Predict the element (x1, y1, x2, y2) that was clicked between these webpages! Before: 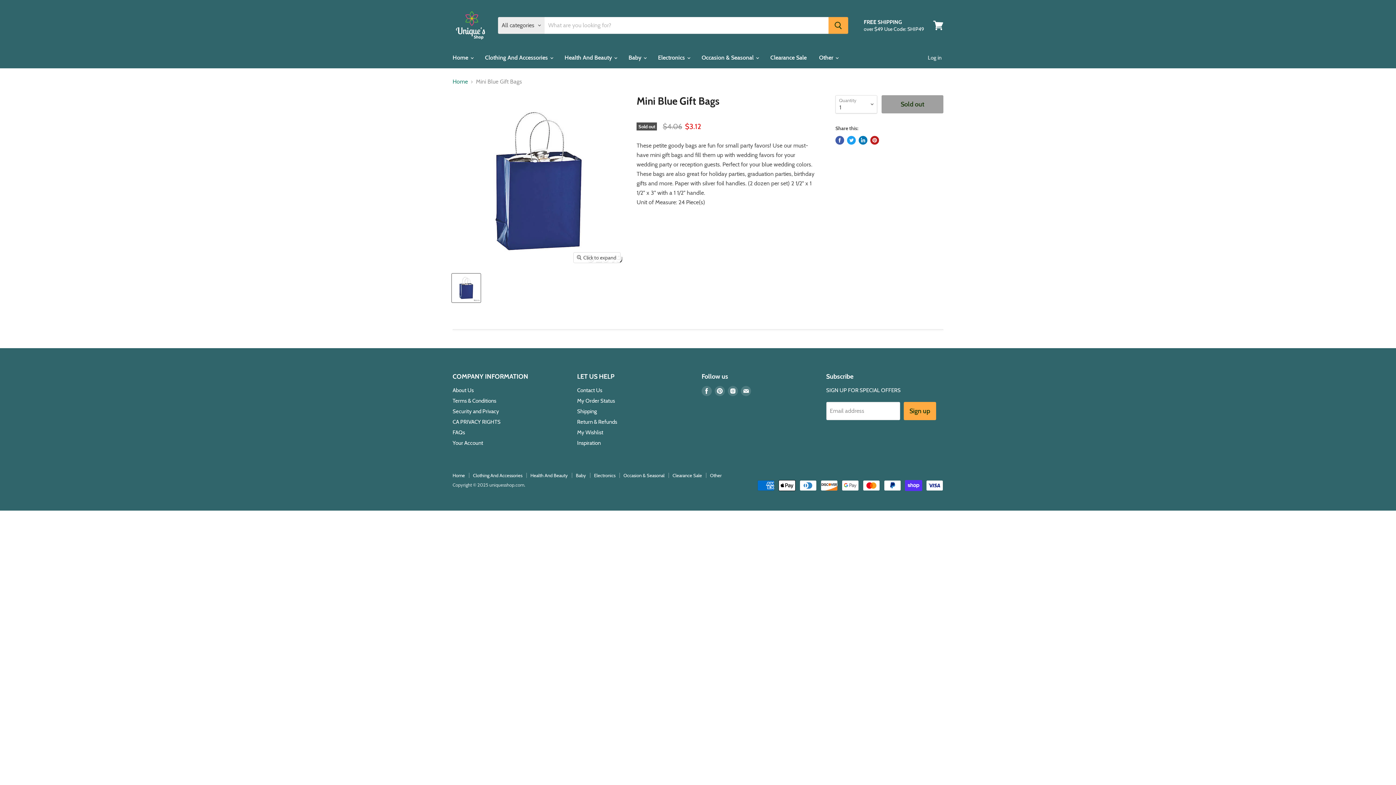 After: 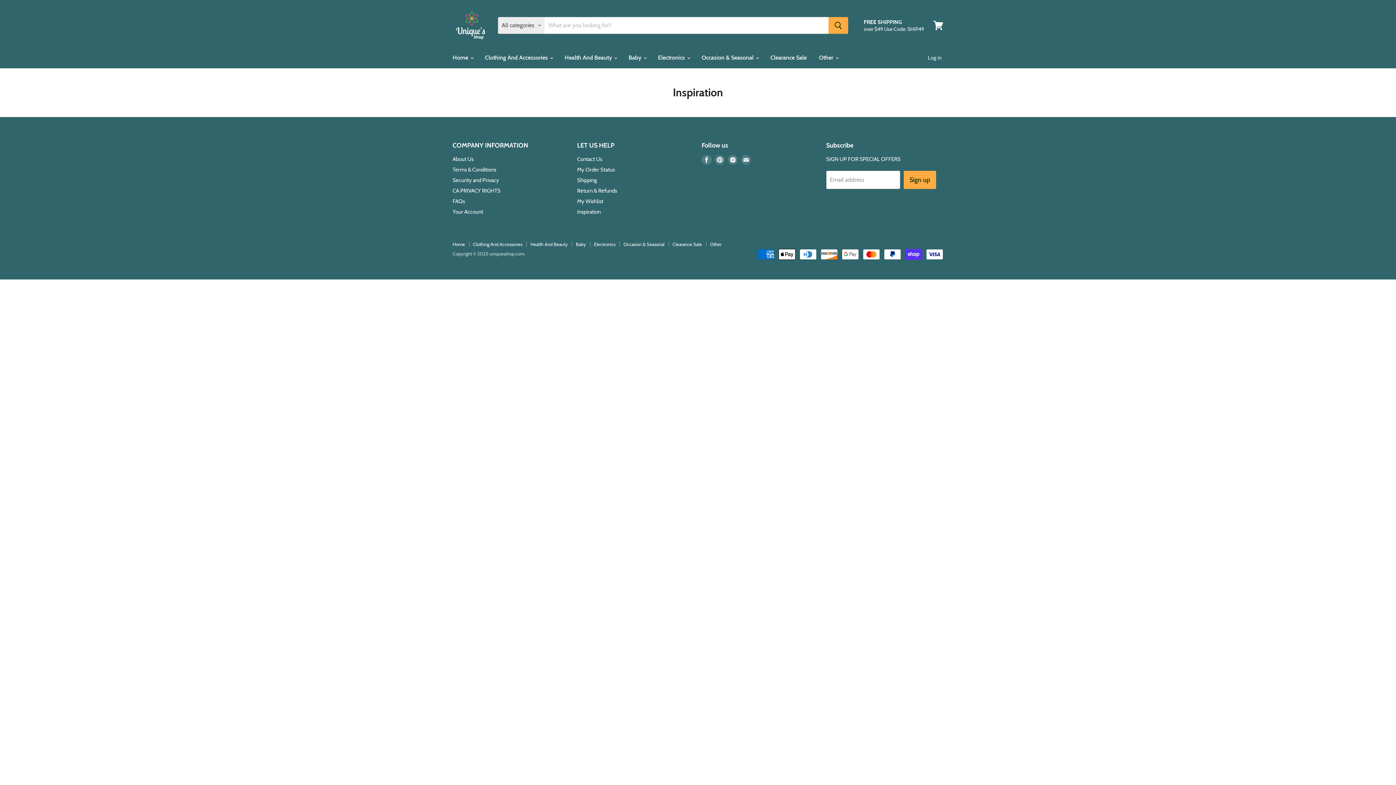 Action: label: Inspiration bbox: (577, 439, 600, 446)